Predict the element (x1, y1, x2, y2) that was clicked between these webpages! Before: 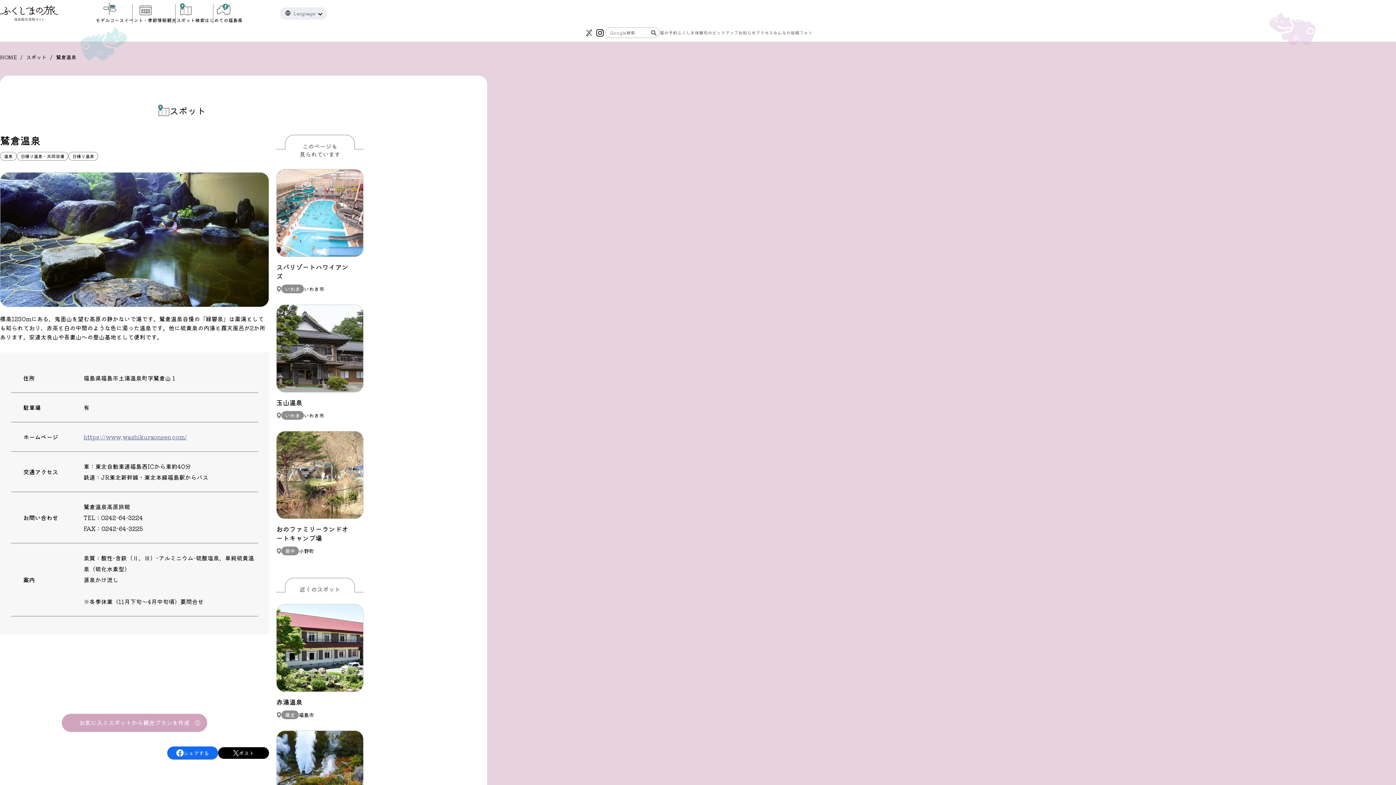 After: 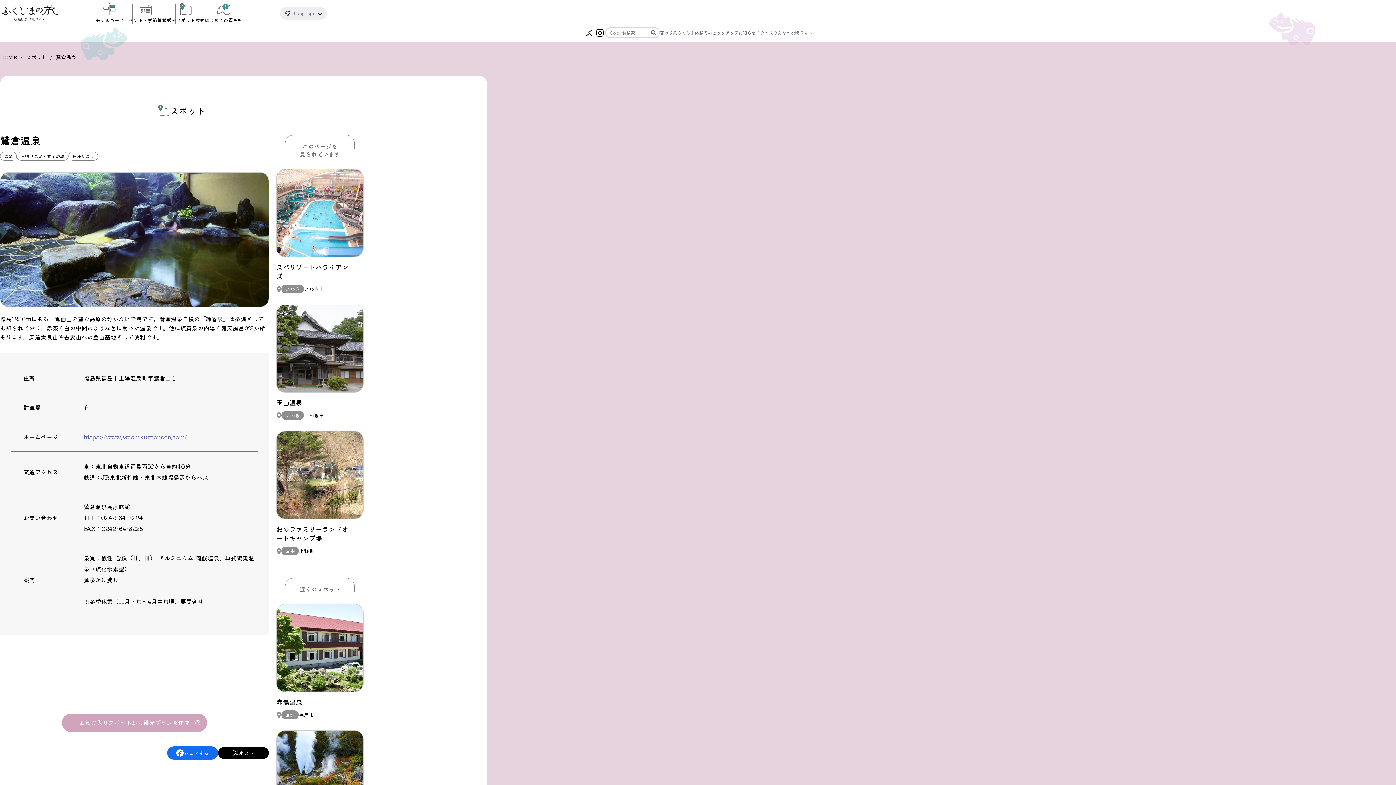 Action: label: https://www.washikuraonsen.com/ bbox: (83, 432, 186, 441)